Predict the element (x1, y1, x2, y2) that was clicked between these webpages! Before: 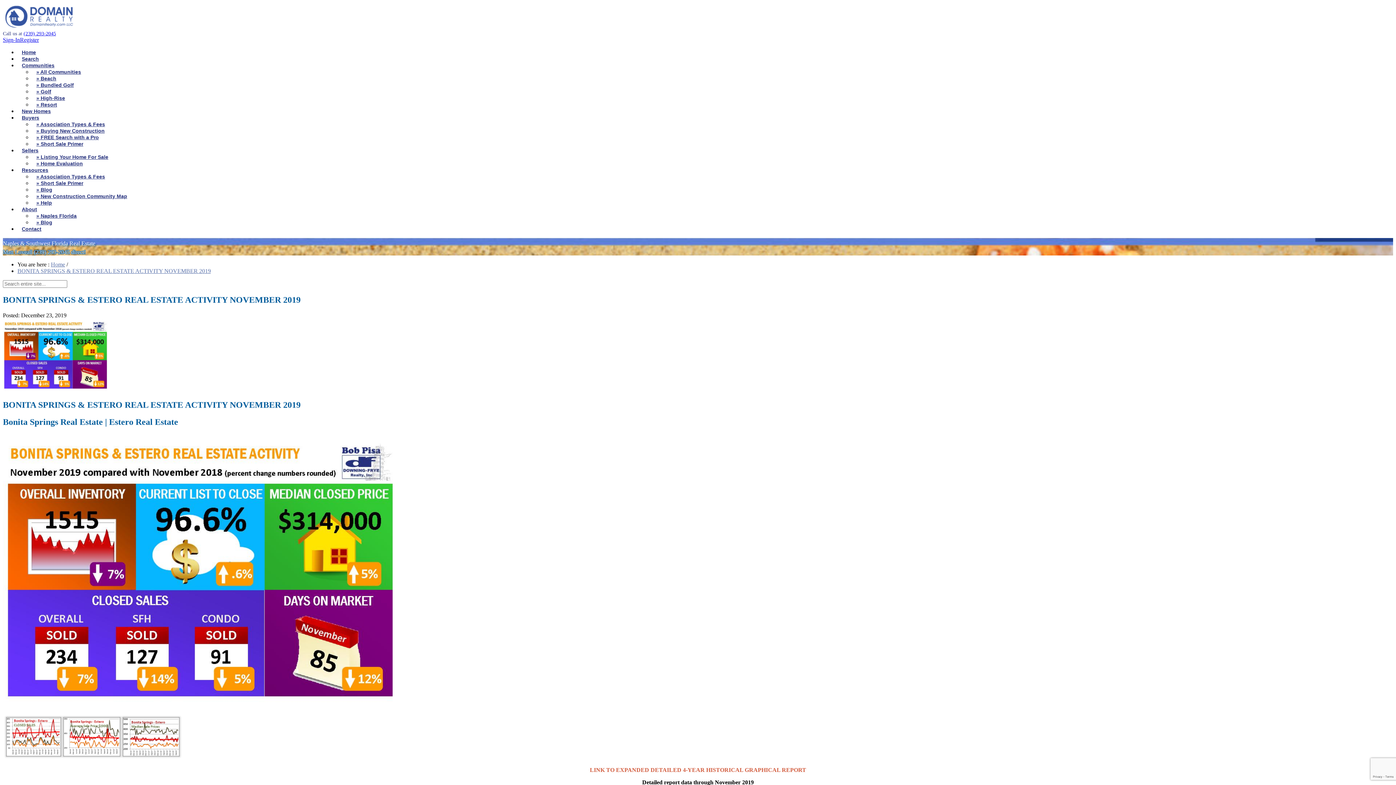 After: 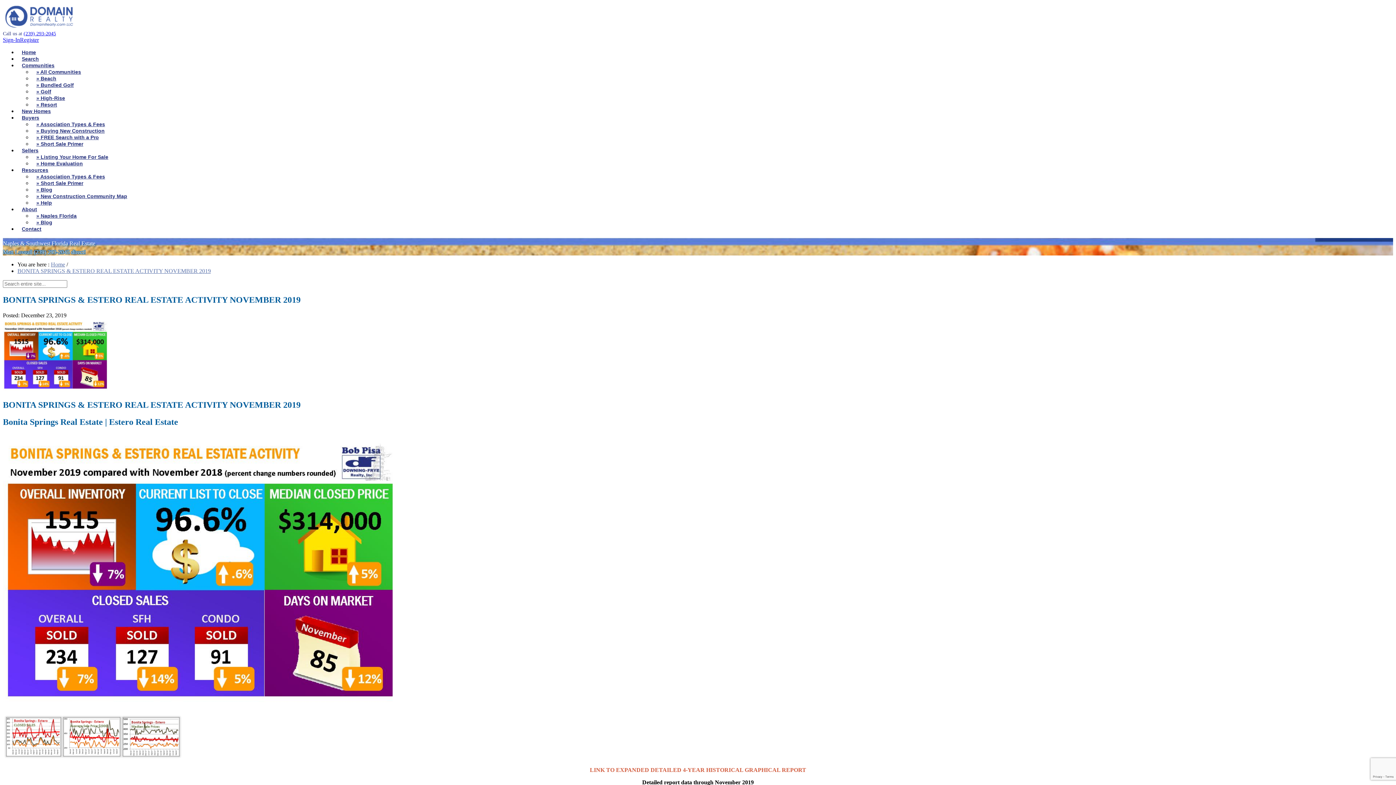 Action: label: Sellers bbox: (17, 143, 42, 156)